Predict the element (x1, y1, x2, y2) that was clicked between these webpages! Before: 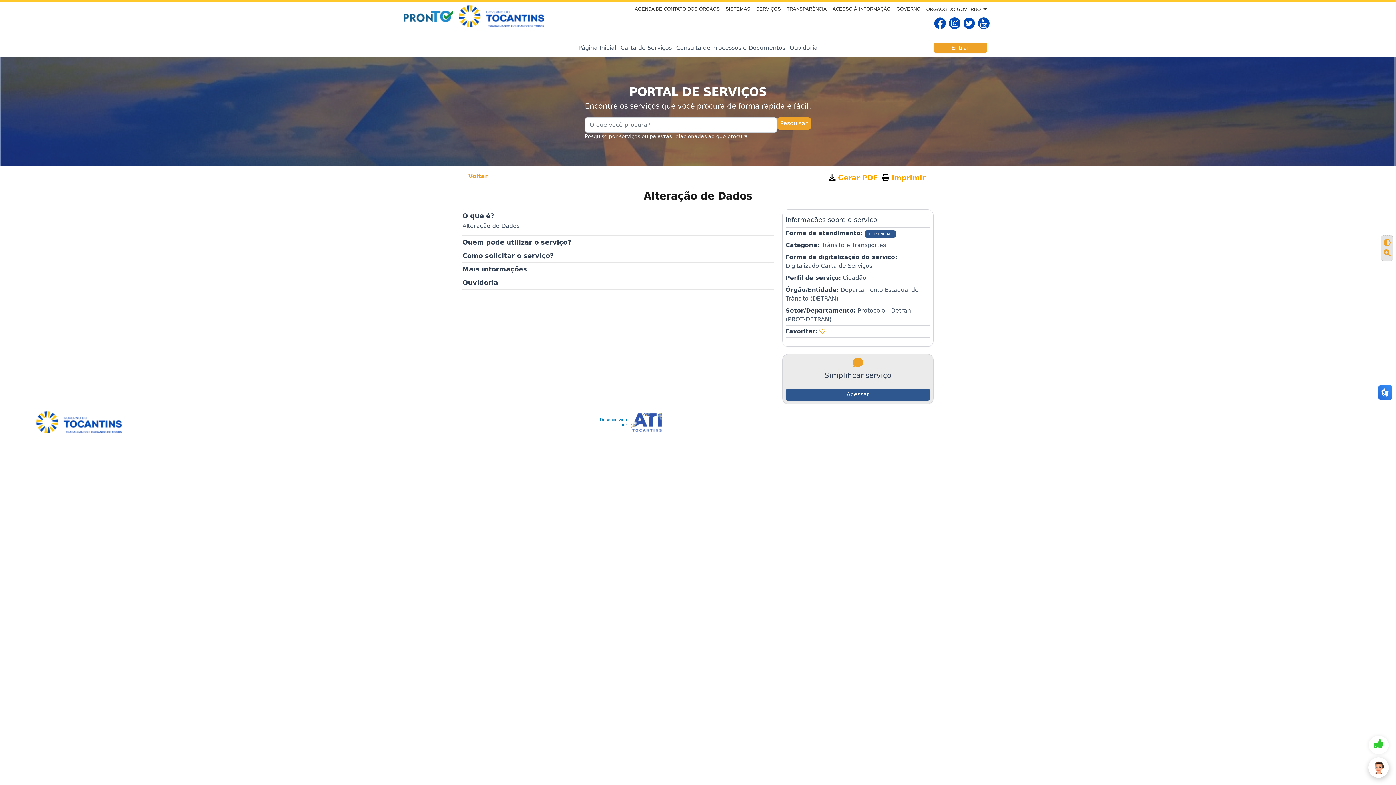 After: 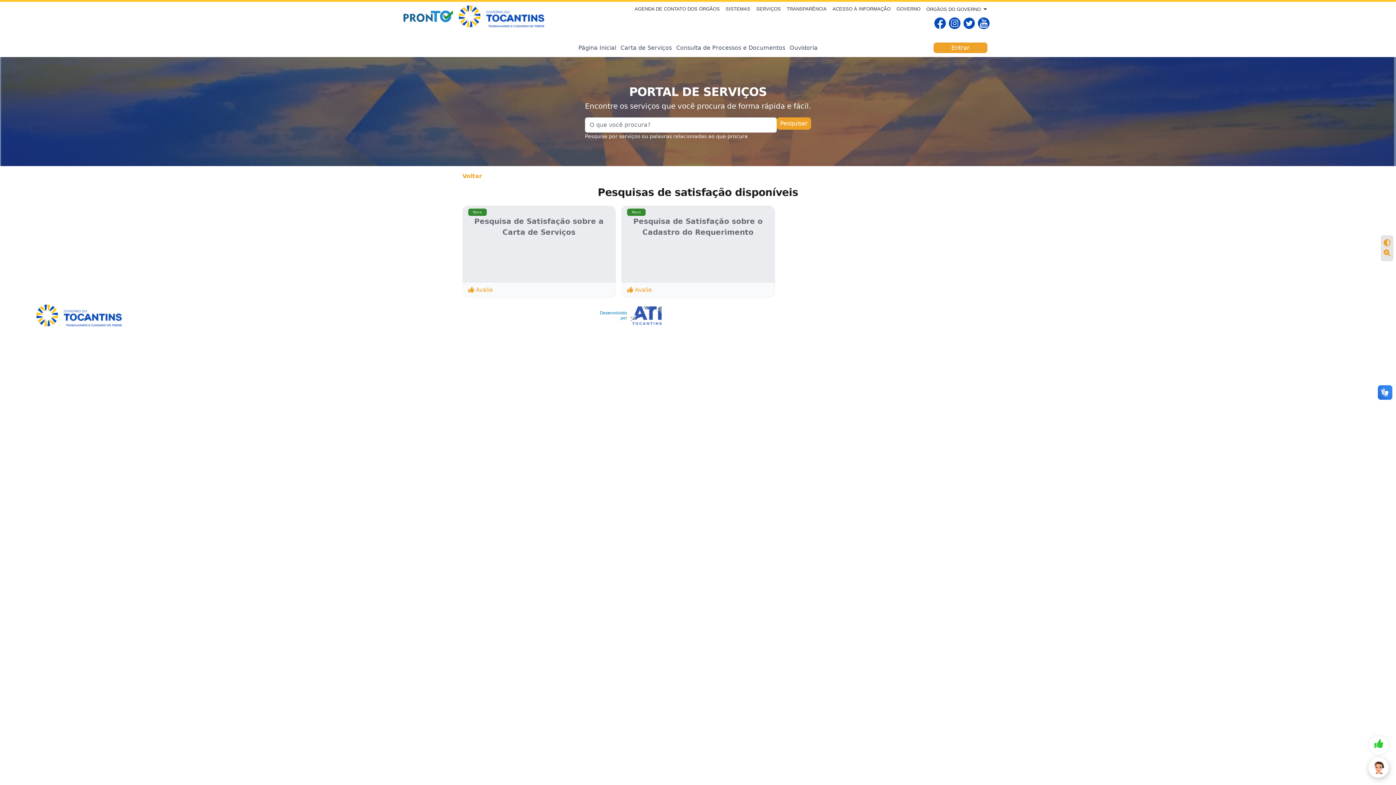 Action: bbox: (1369, 736, 1389, 754)